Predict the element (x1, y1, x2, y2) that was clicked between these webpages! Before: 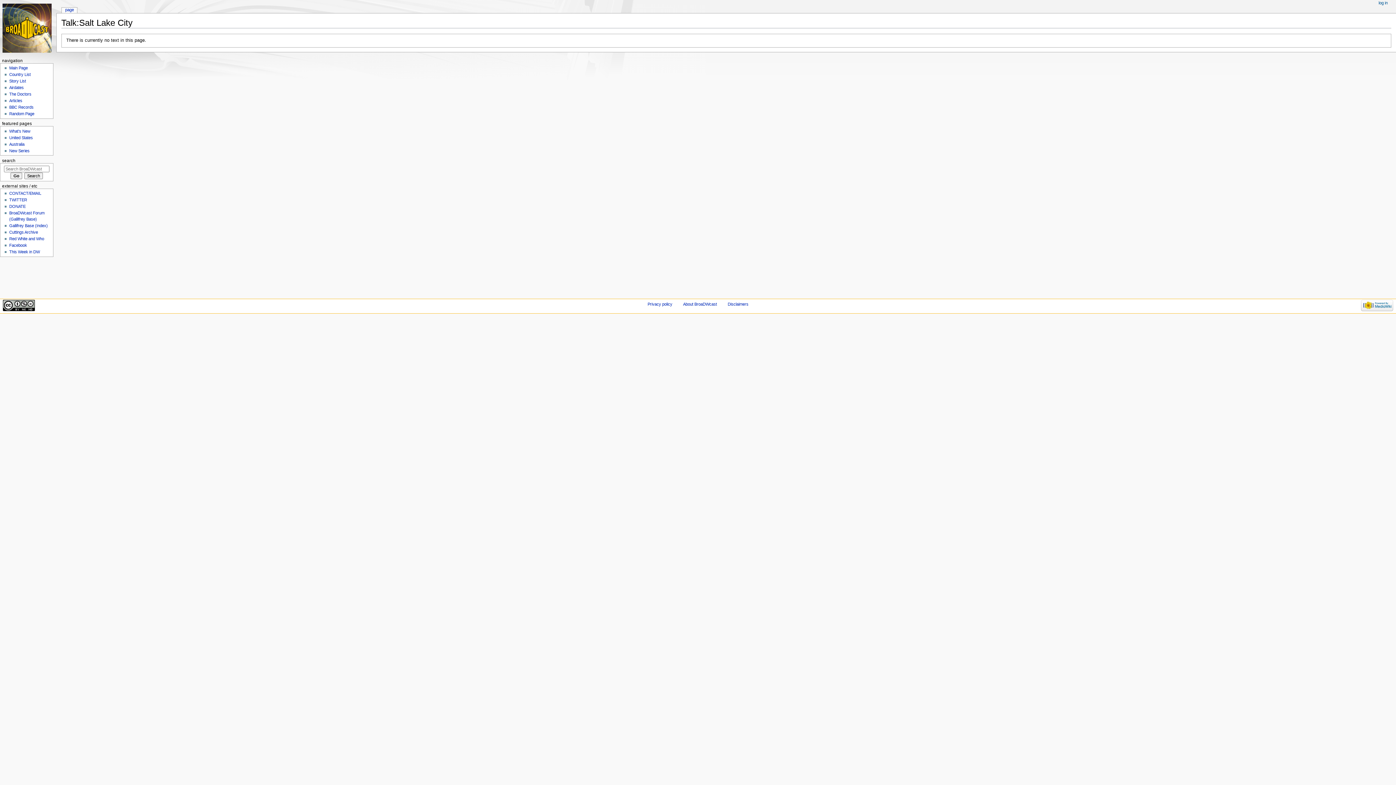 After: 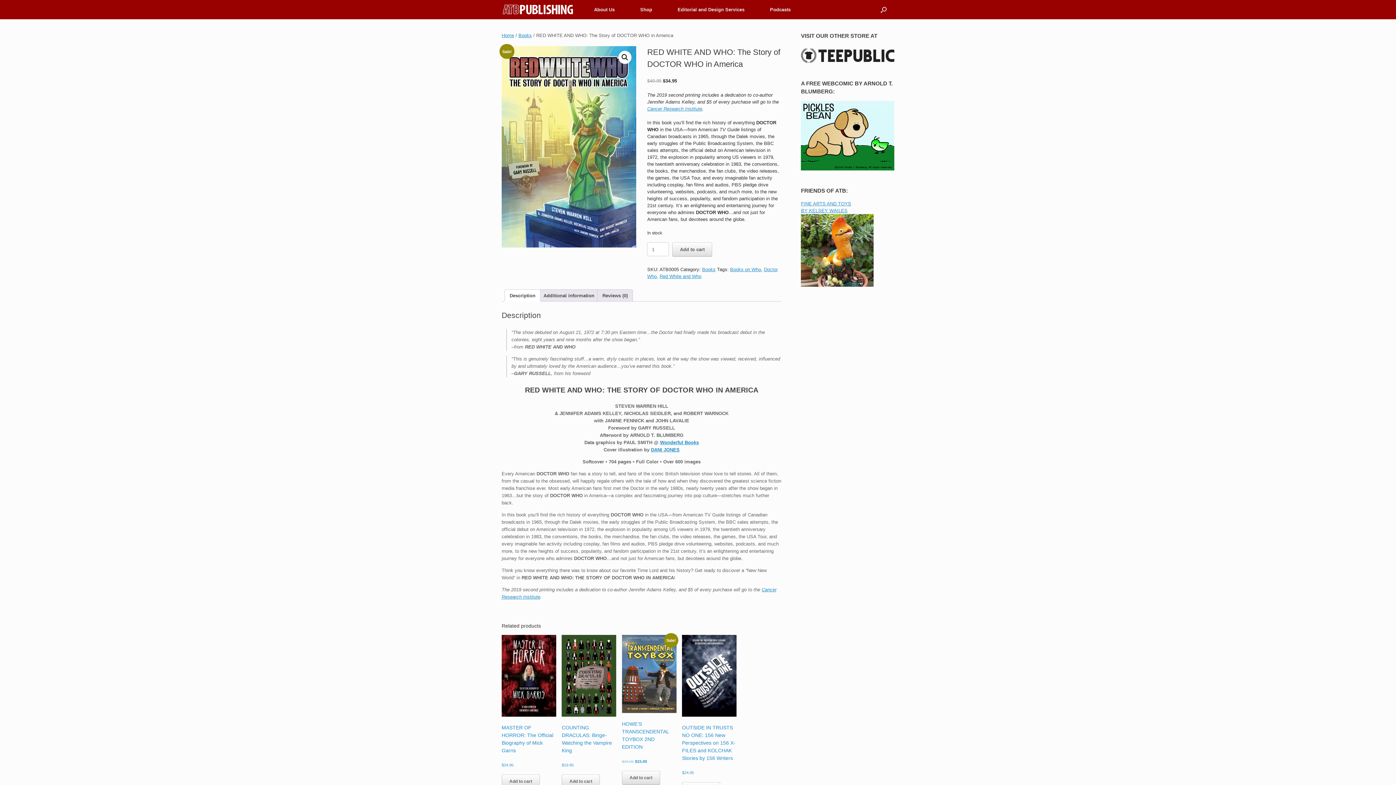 Action: bbox: (9, 236, 44, 241) label: Red White and Who